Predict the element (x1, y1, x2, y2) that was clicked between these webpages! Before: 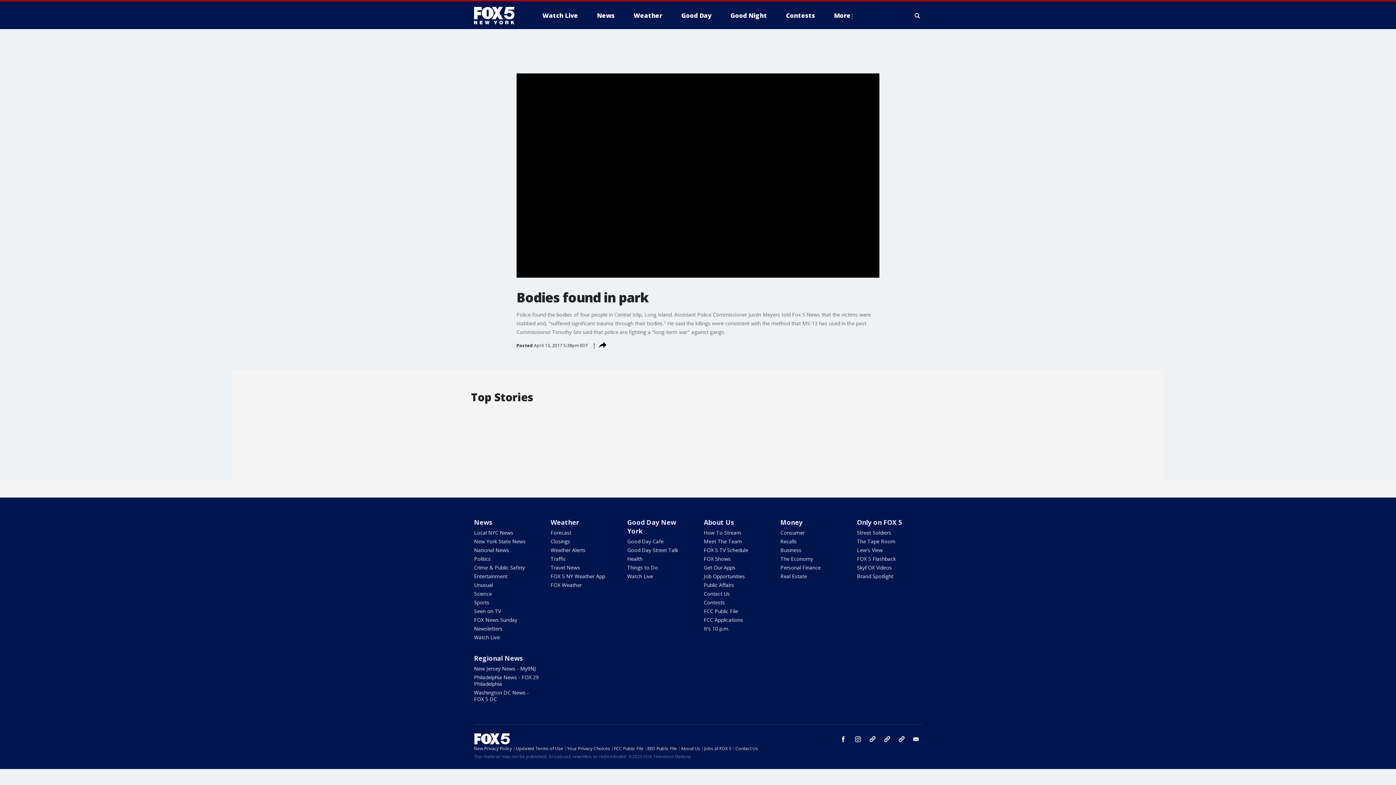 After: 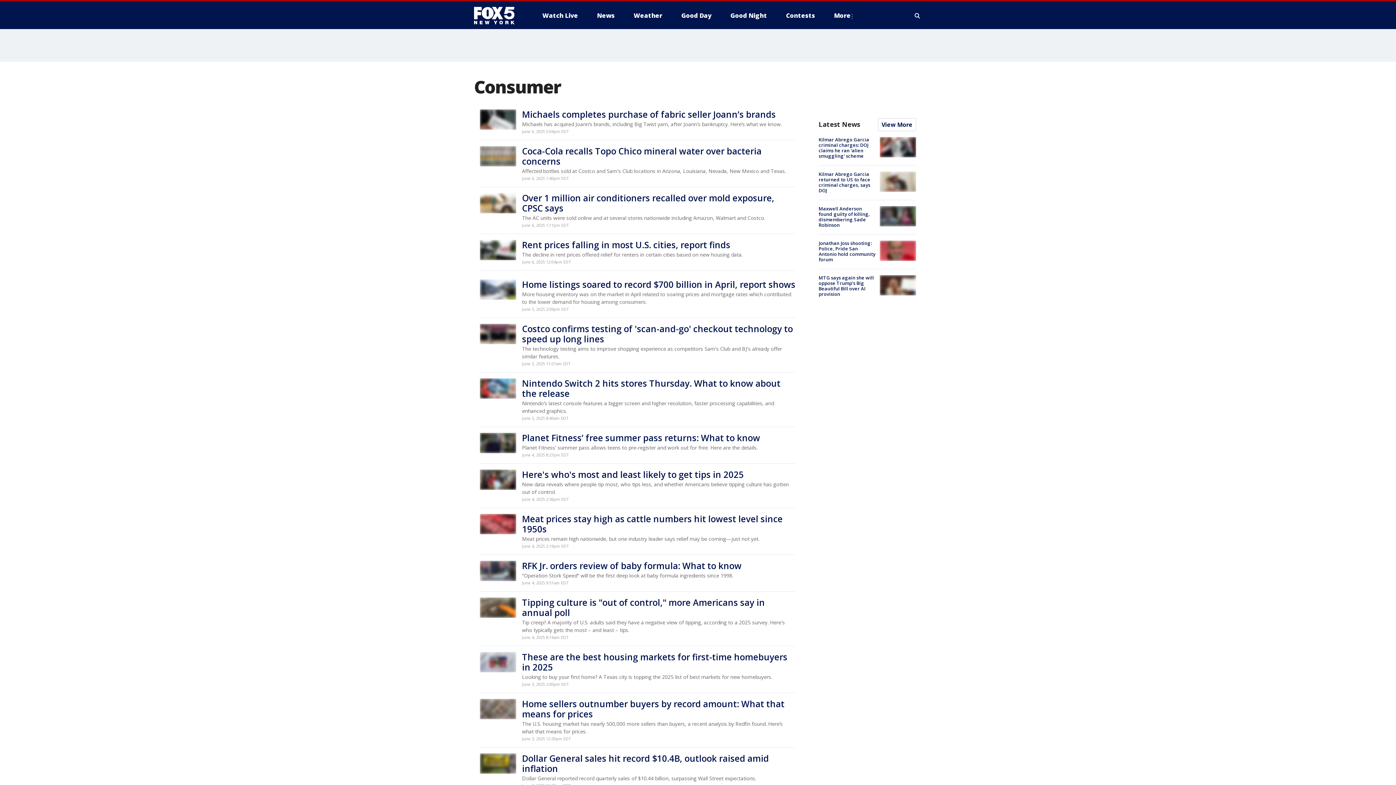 Action: label: Consumer bbox: (780, 529, 804, 536)